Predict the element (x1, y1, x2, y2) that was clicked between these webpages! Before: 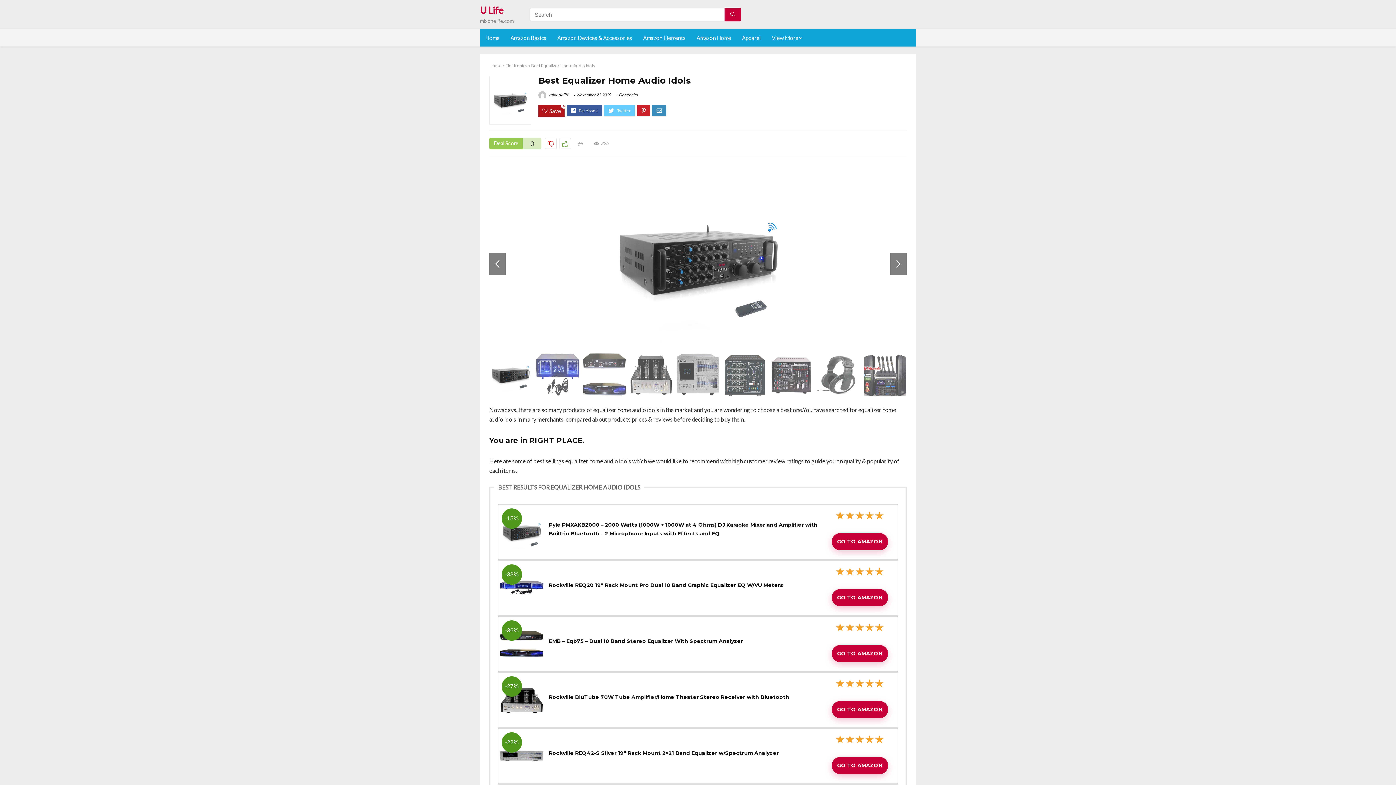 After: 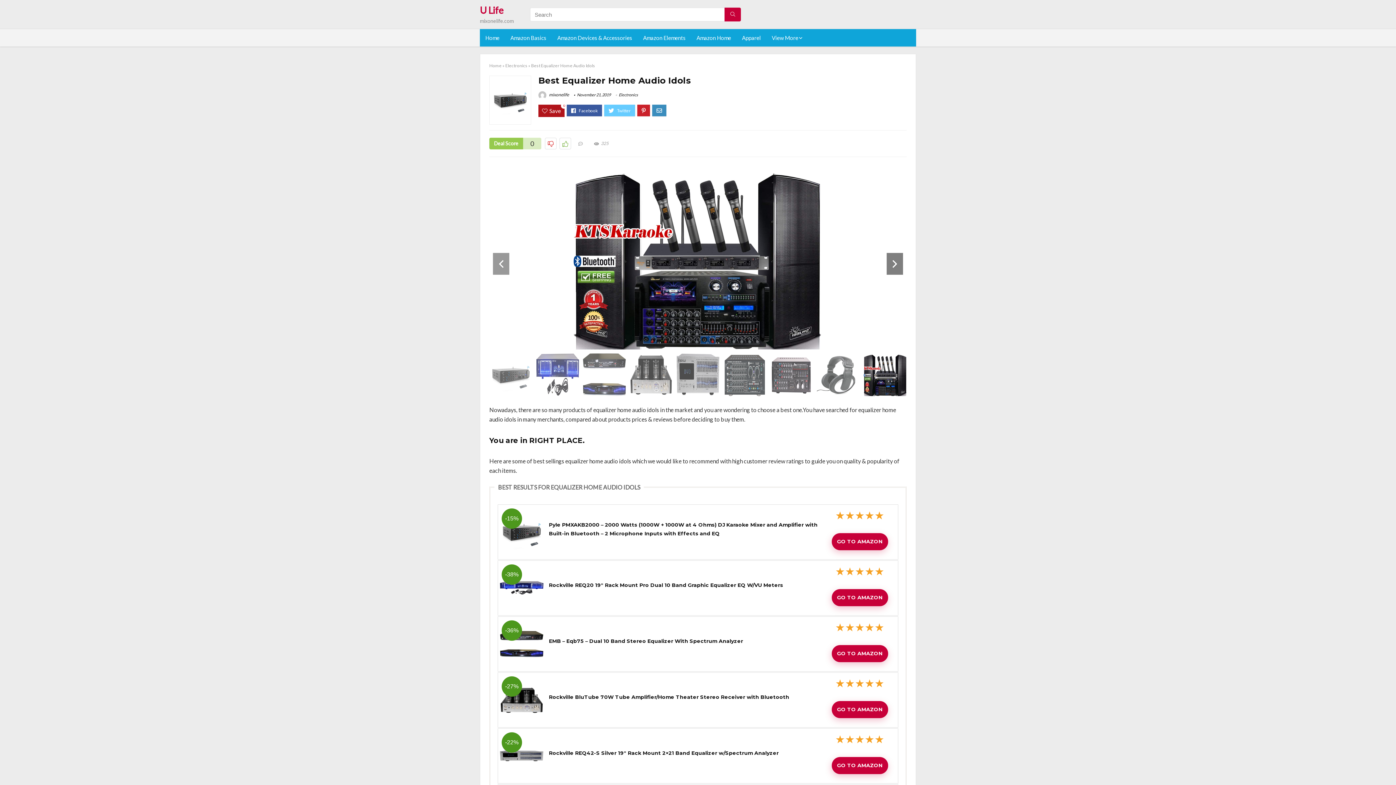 Action: bbox: (489, 253, 505, 274) label: Previous